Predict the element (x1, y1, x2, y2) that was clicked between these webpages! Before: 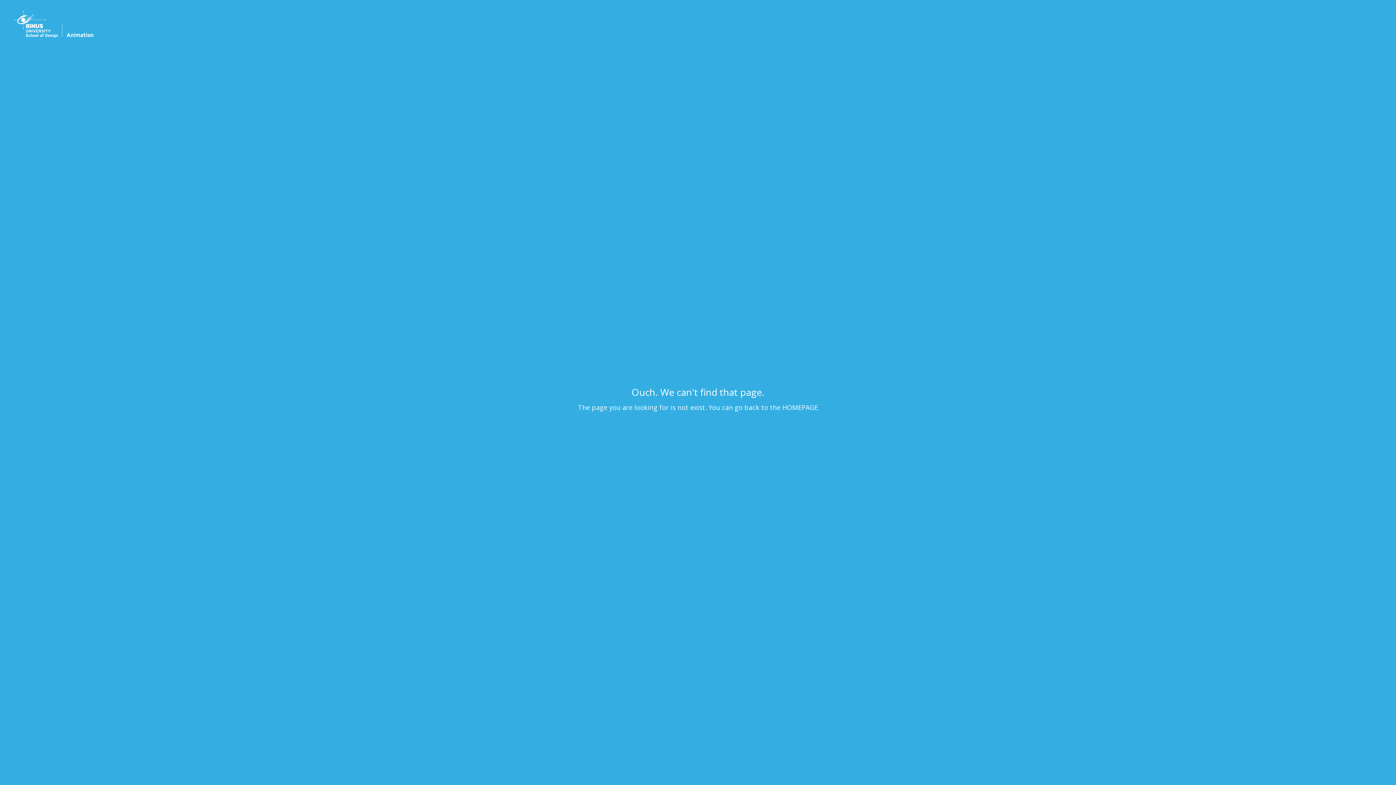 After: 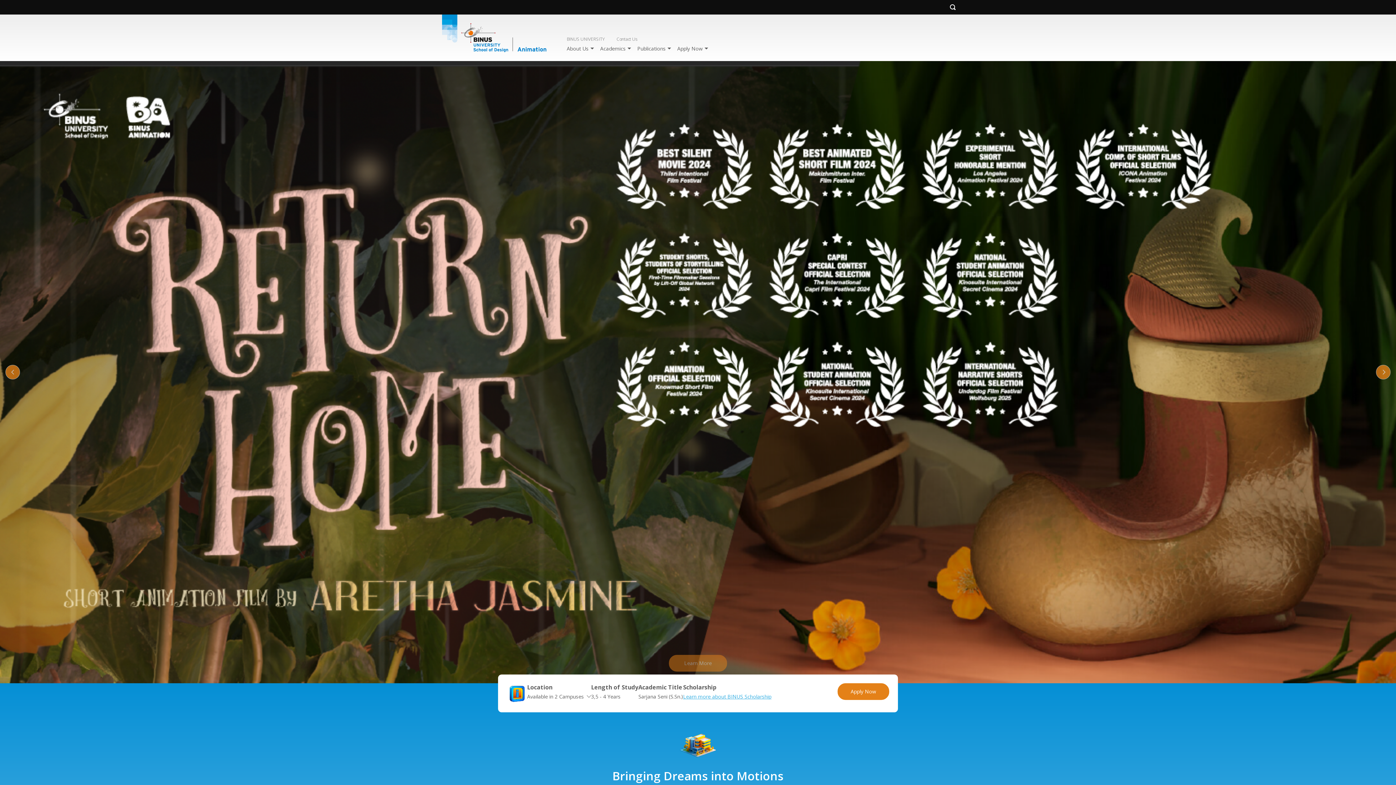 Action: label: HOMEPAGE bbox: (782, 403, 818, 412)